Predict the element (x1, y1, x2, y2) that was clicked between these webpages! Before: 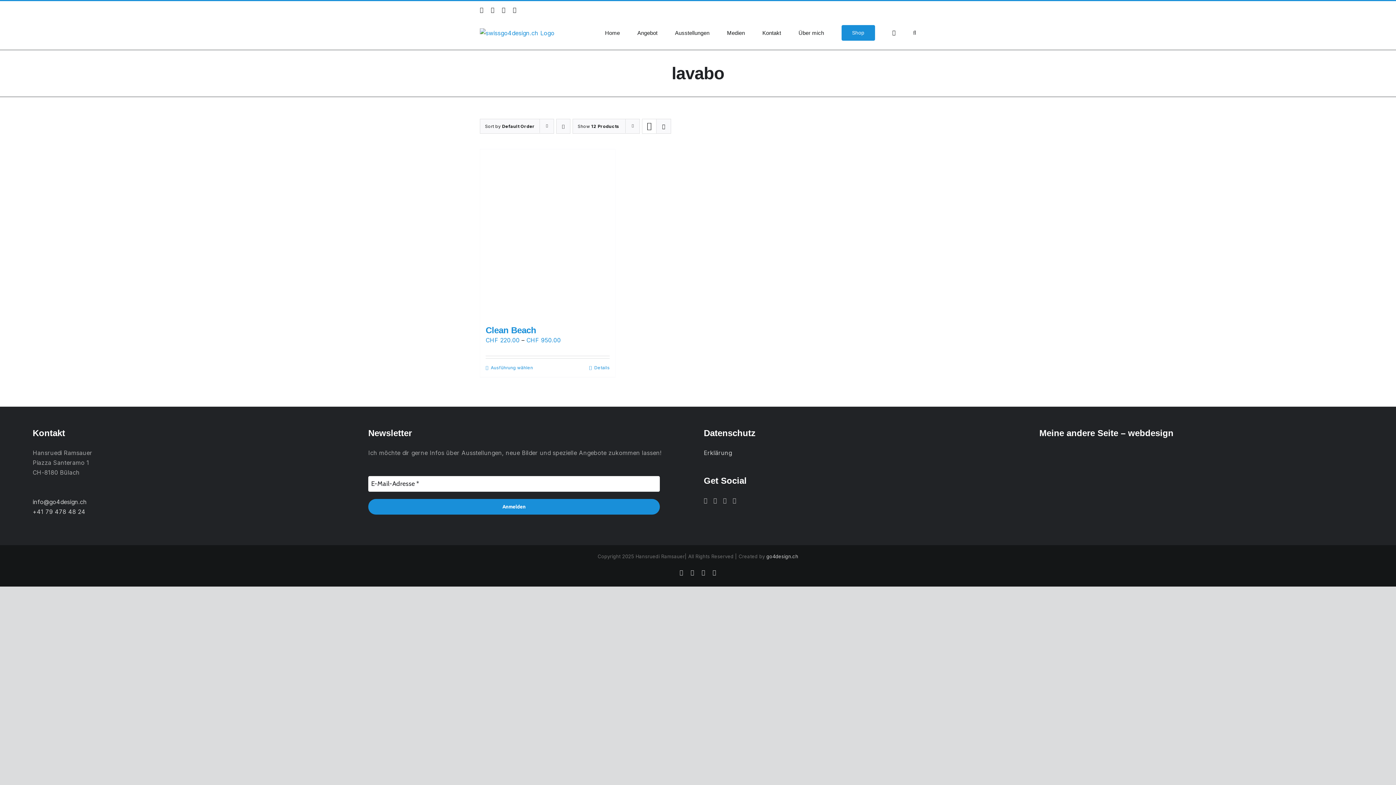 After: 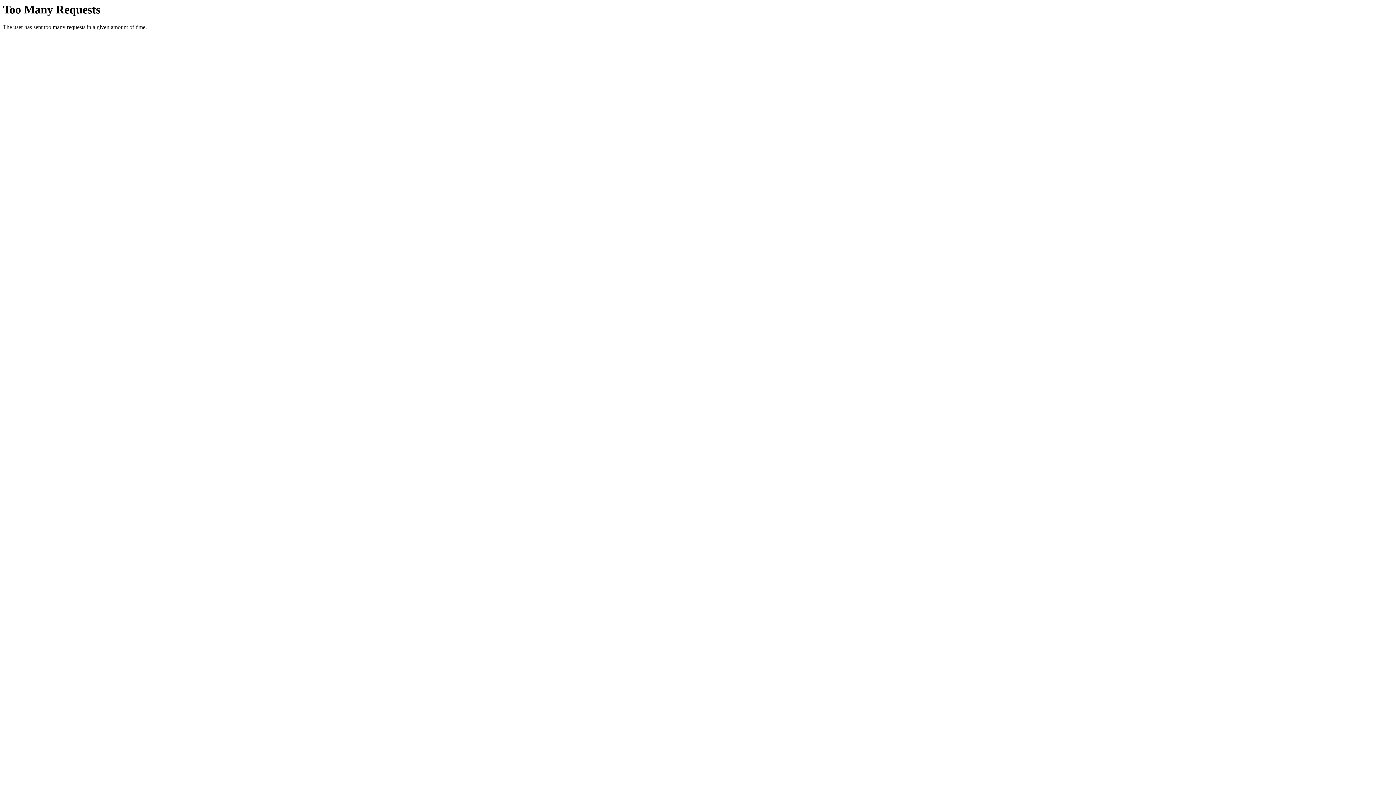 Action: label: Erklärung bbox: (704, 449, 732, 456)